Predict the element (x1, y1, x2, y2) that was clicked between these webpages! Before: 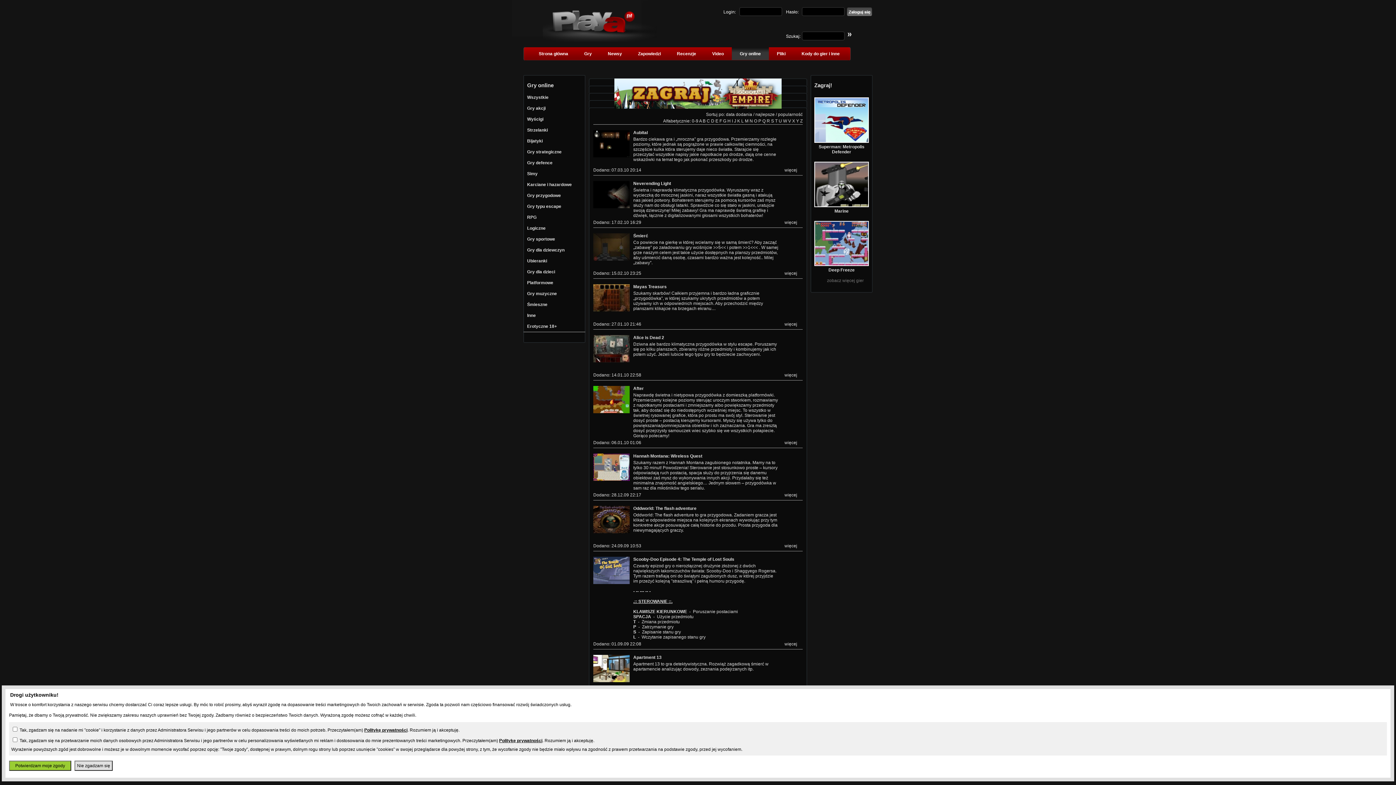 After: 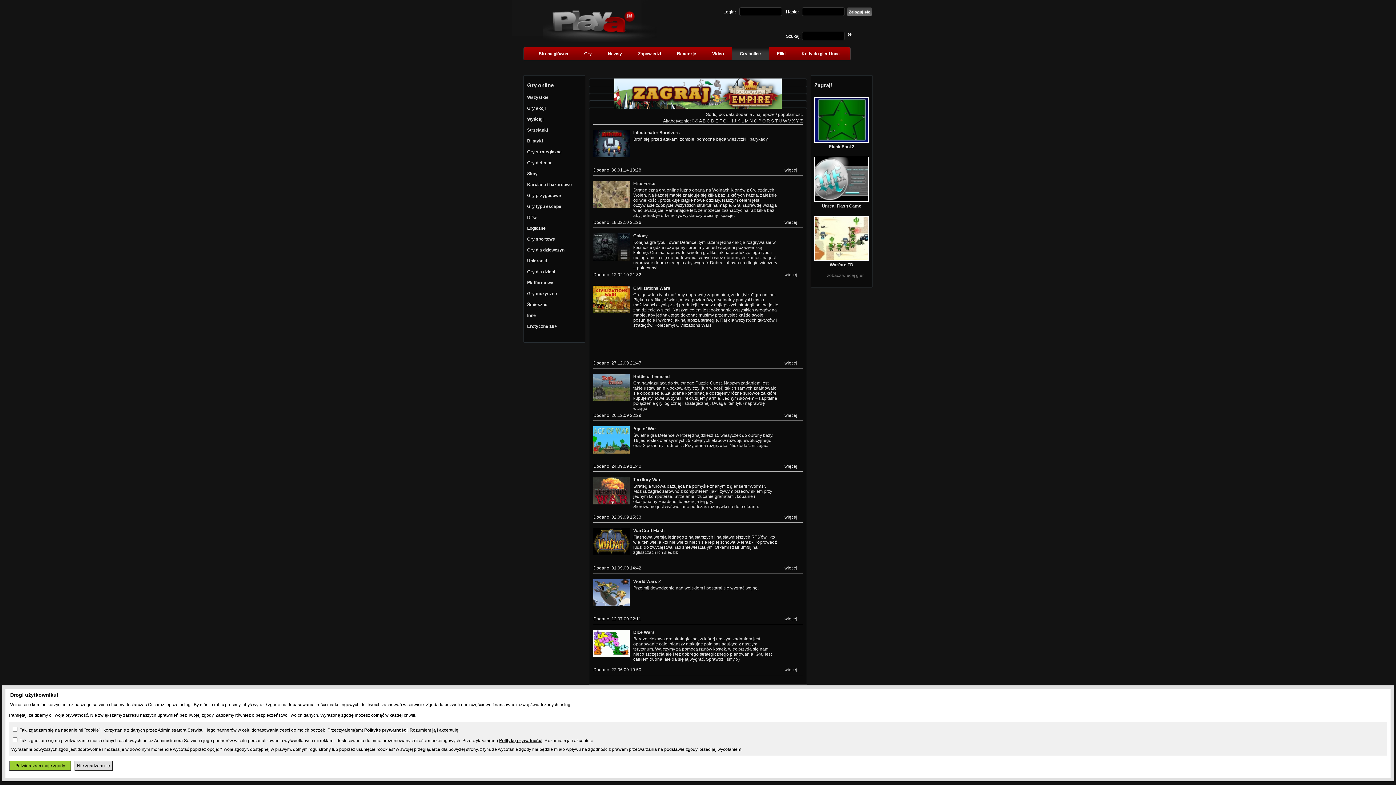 Action: bbox: (527, 149, 561, 154) label: Gry strategiczne